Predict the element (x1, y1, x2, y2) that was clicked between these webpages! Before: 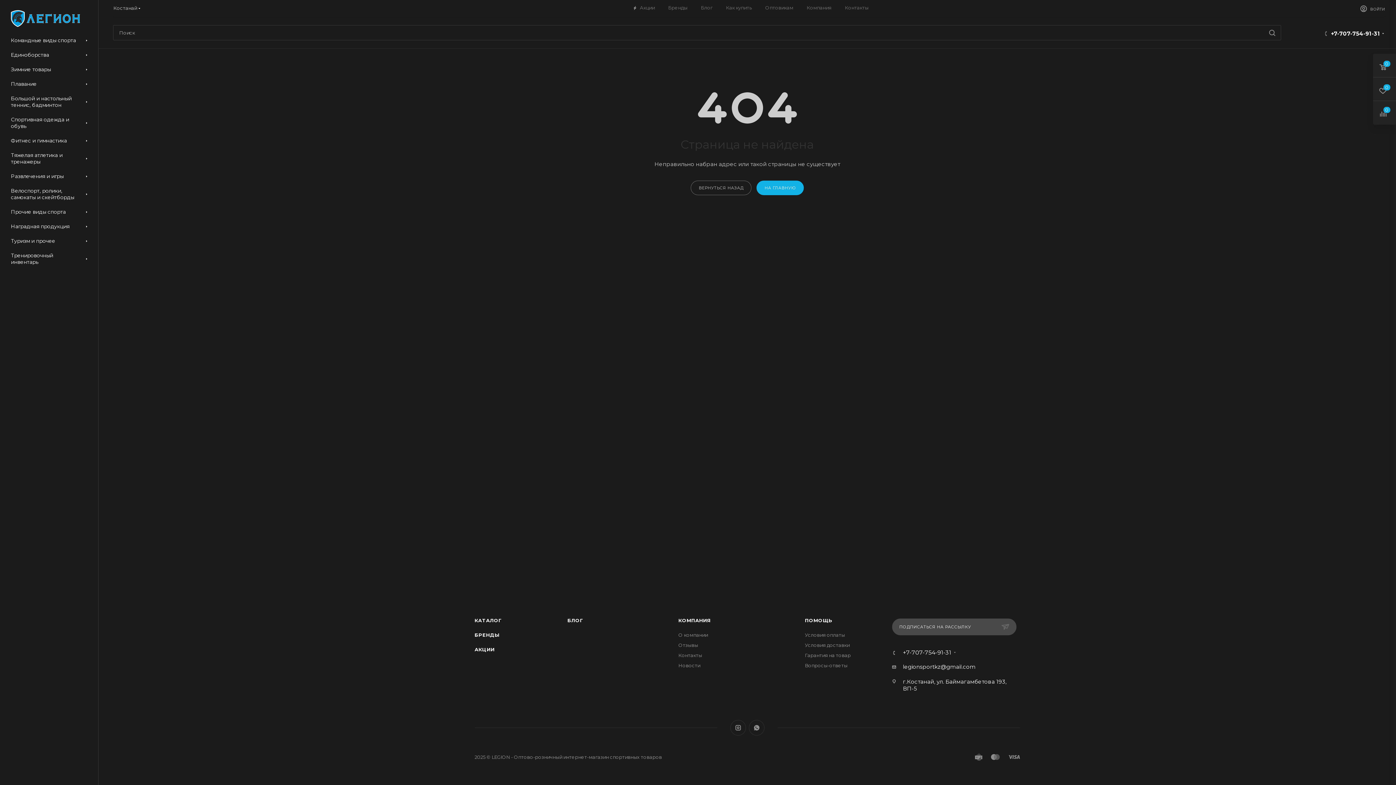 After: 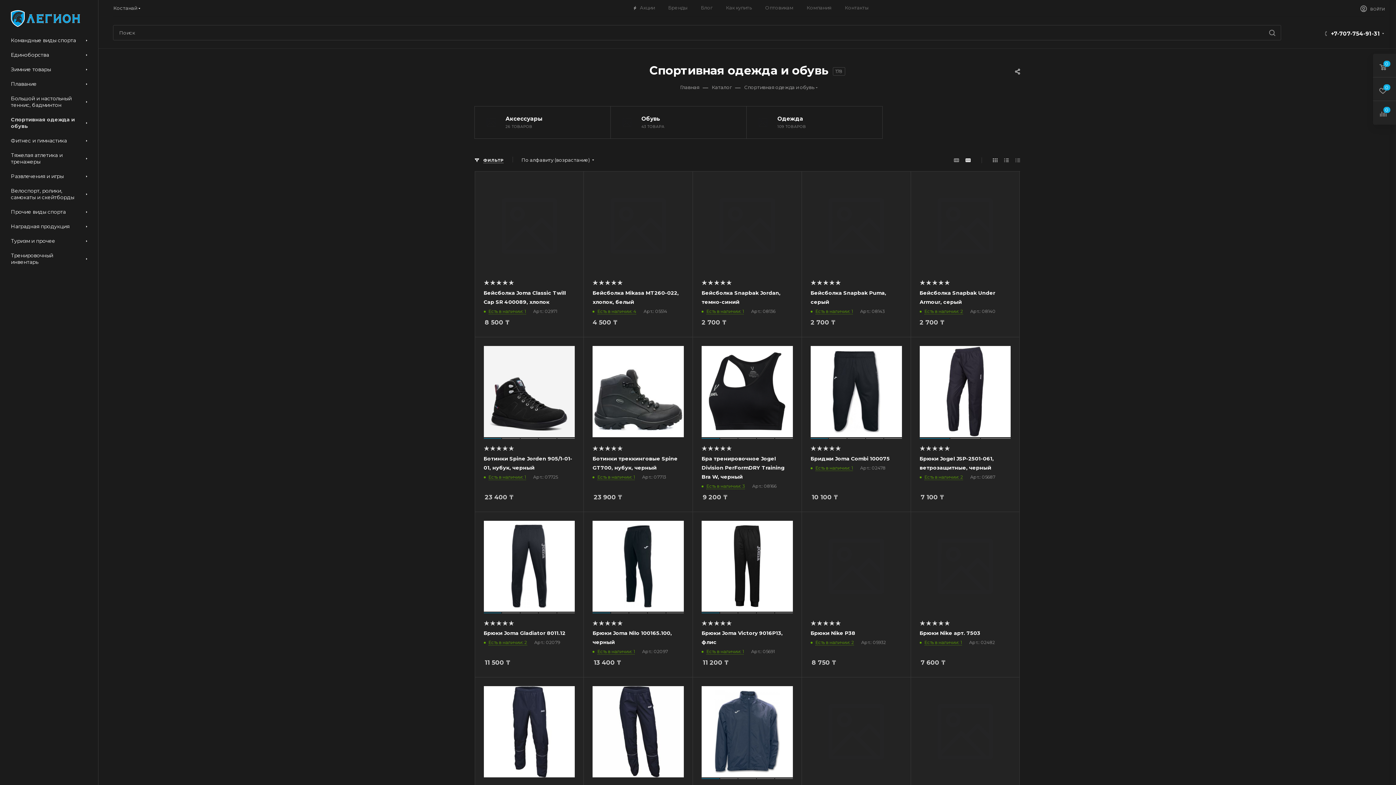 Action: bbox: (2, 112, 98, 133) label: Спортивная одежда и обувь